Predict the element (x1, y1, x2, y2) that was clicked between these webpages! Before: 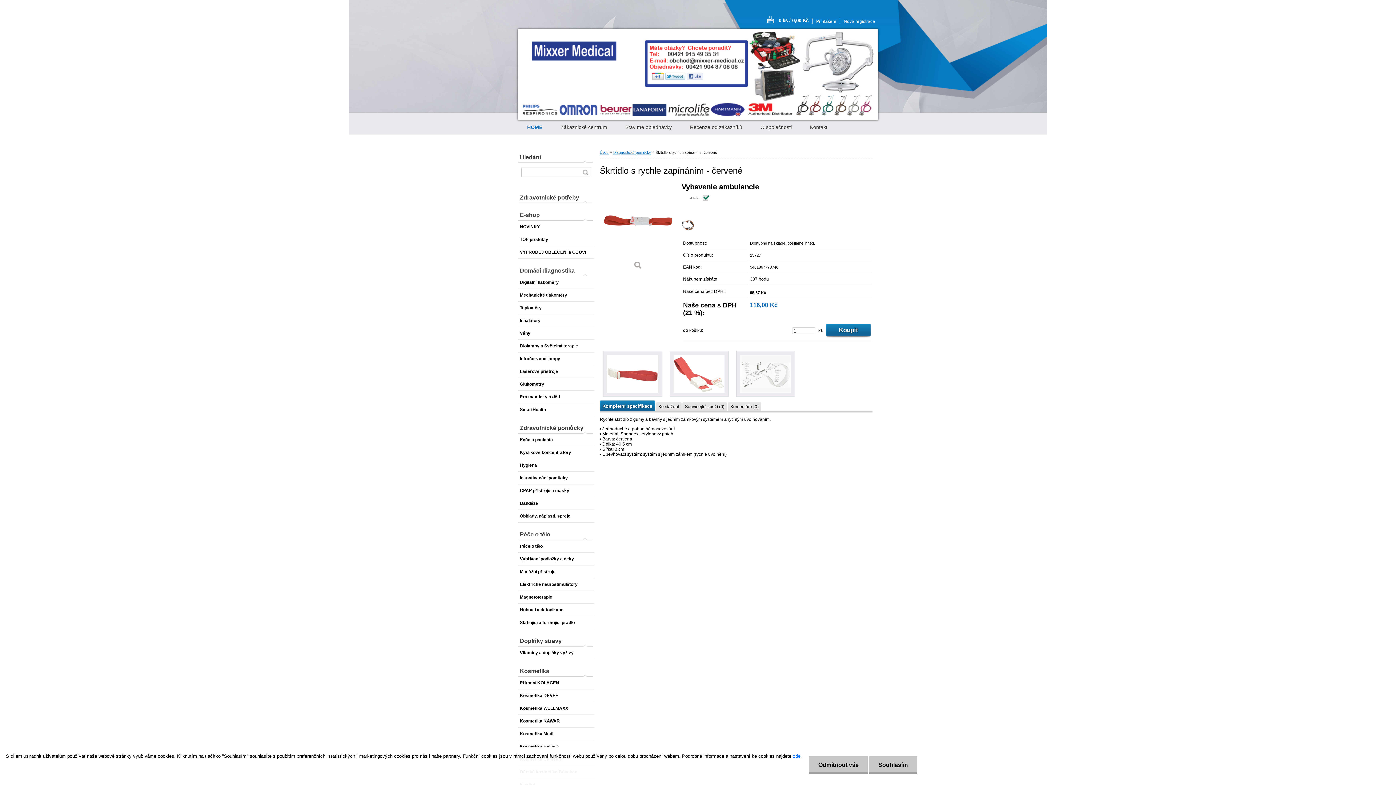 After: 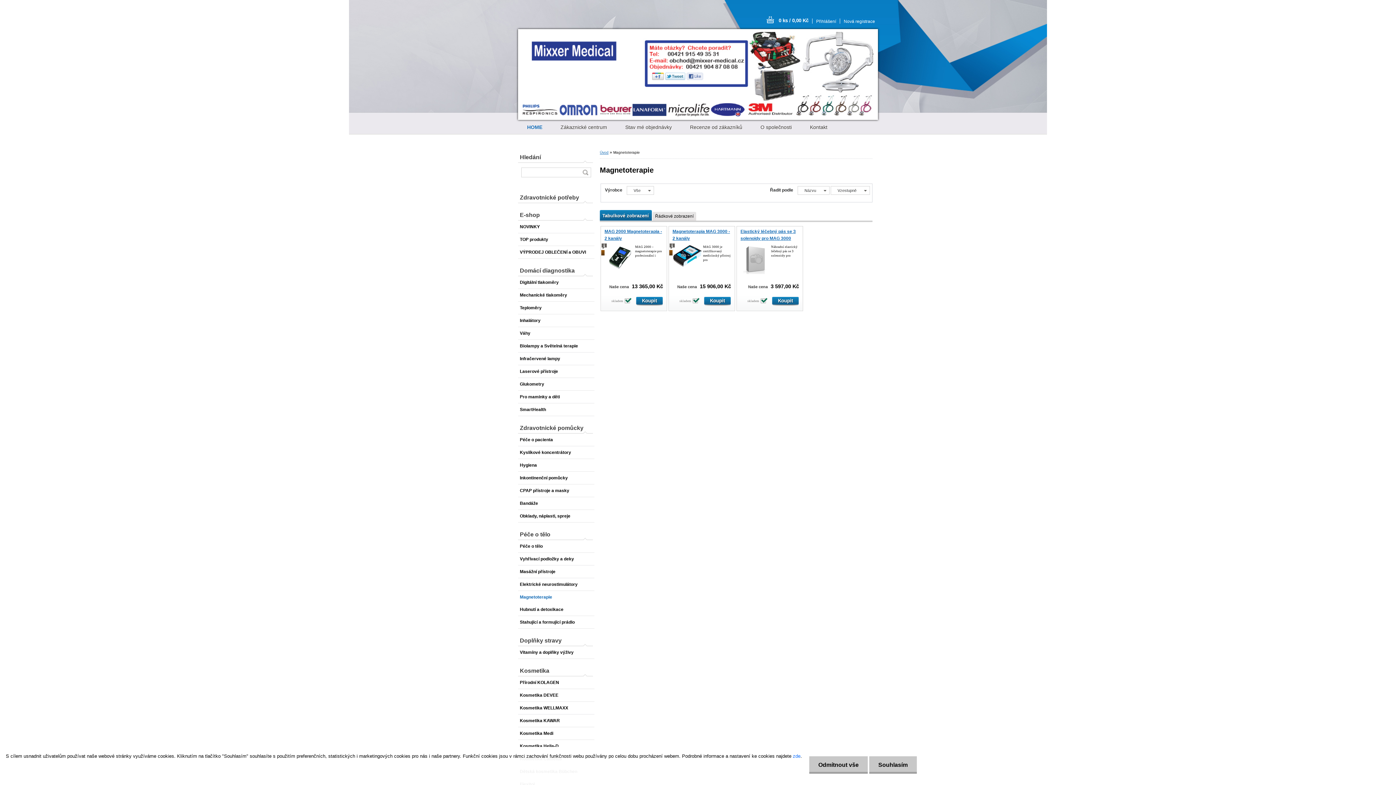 Action: bbox: (518, 591, 594, 604) label: Magnetoterapie